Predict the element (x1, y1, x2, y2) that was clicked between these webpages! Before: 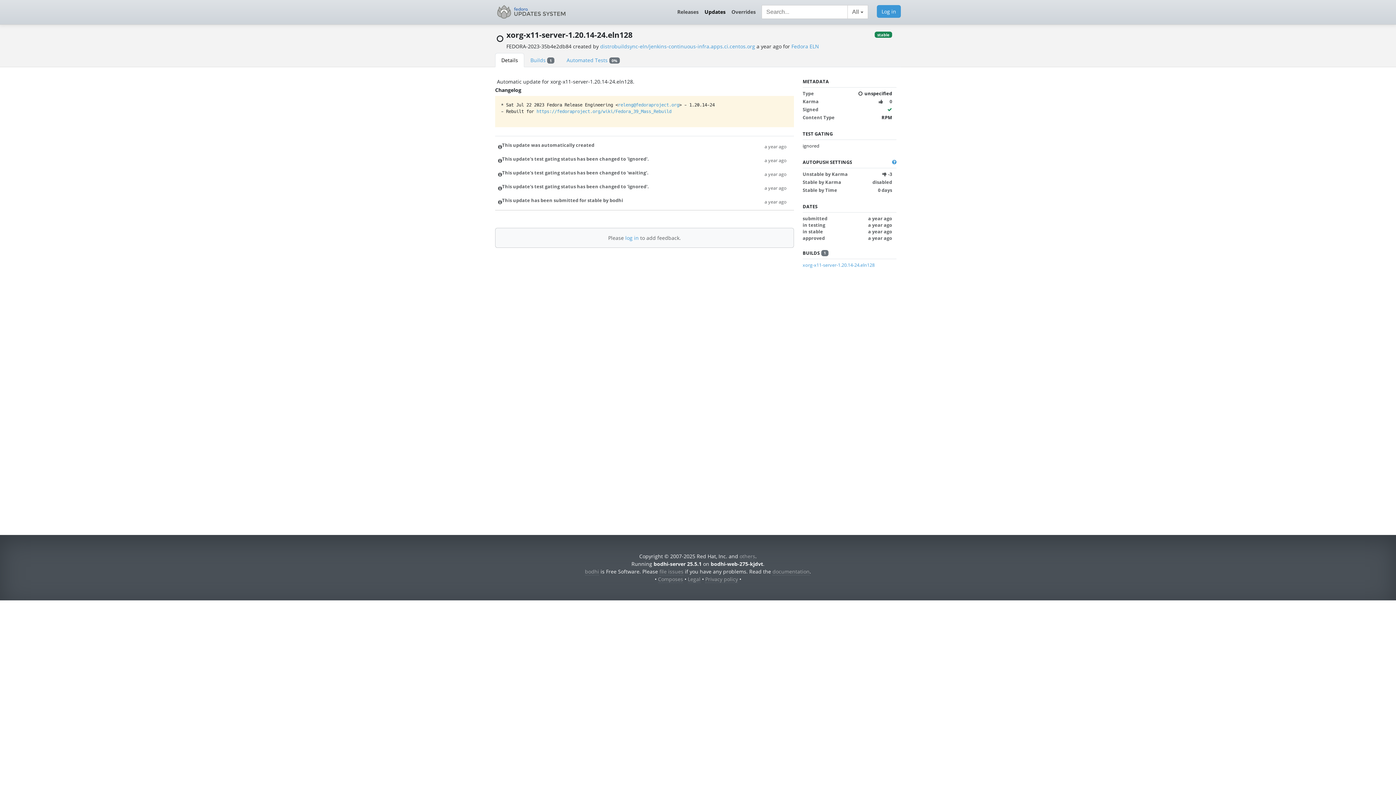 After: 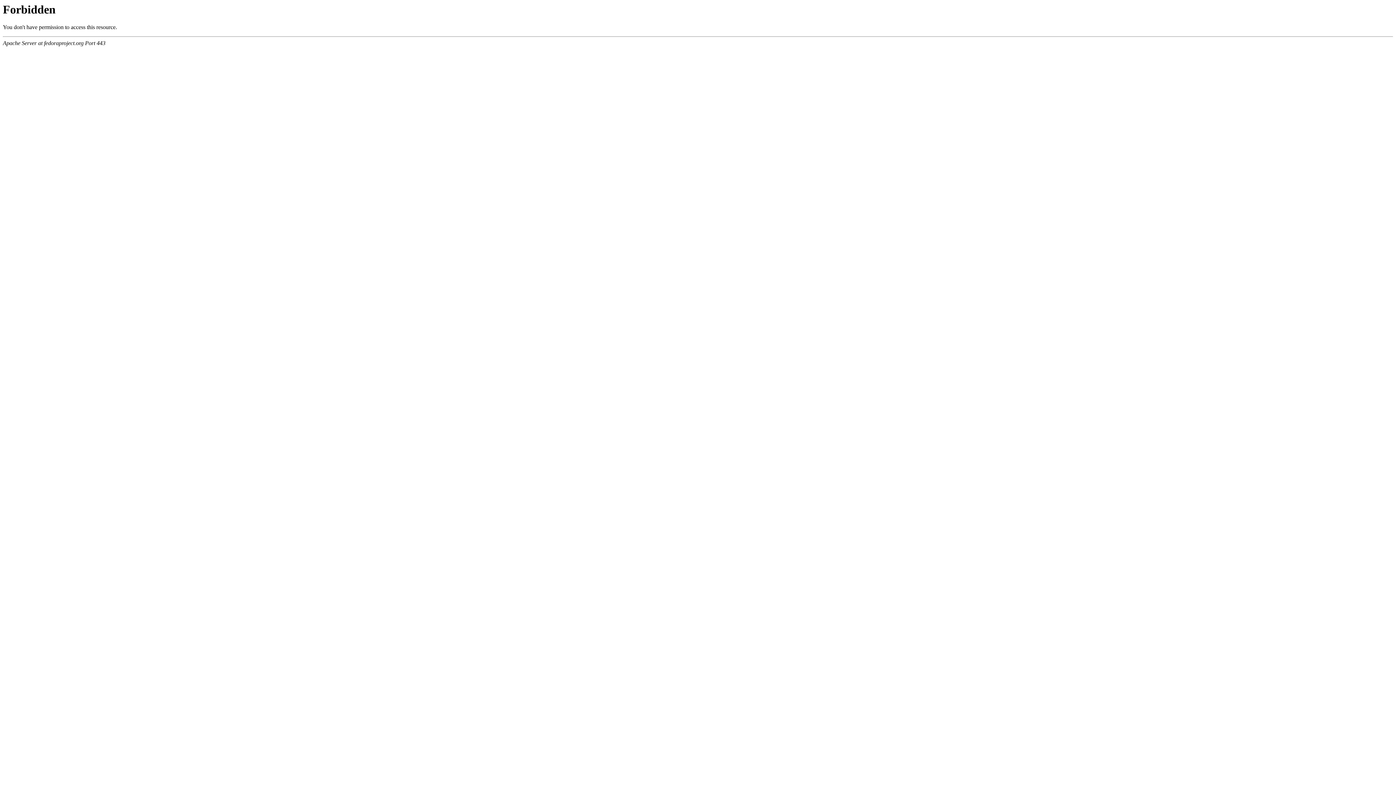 Action: bbox: (536, 109, 671, 114) label: https://fedoraproject.org/wiki/Fedora_39_Mass_Rebuild